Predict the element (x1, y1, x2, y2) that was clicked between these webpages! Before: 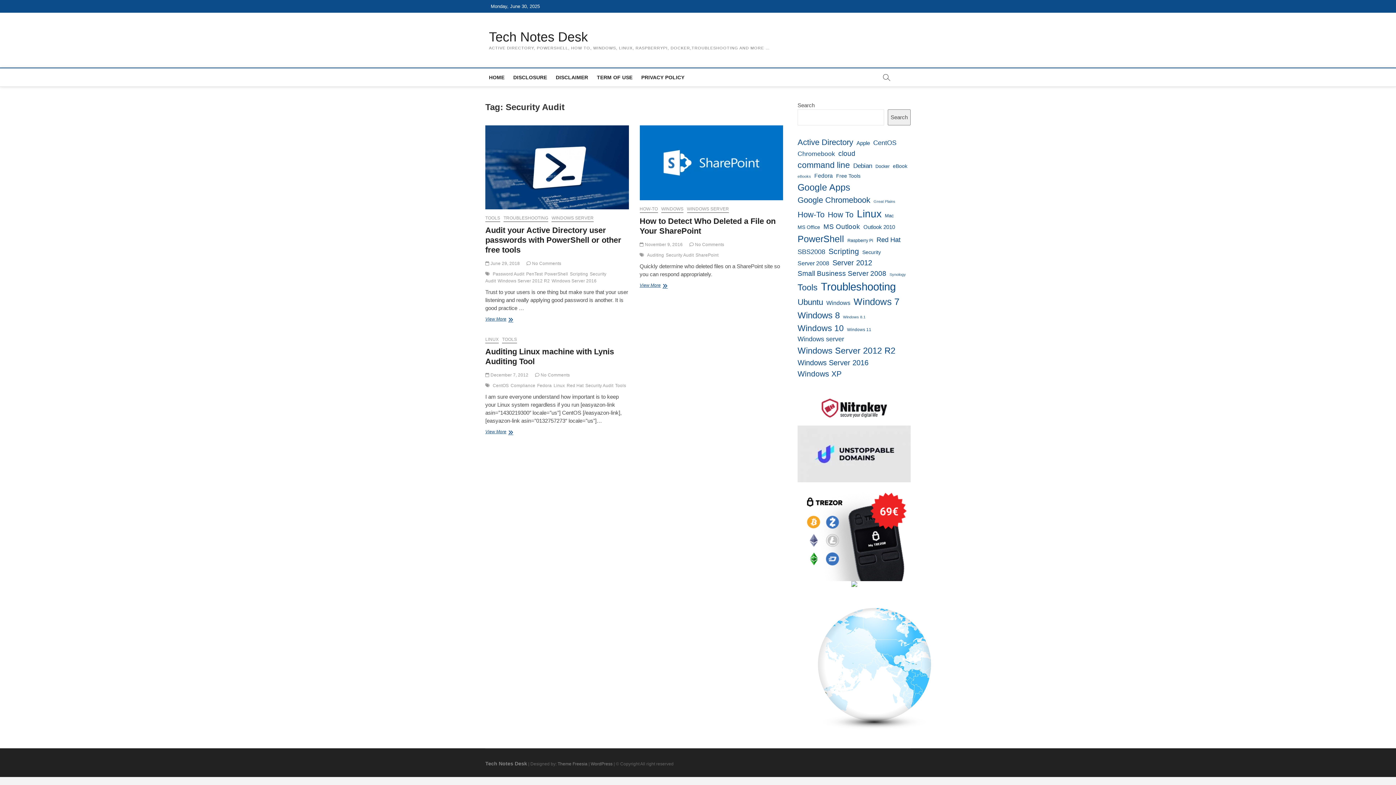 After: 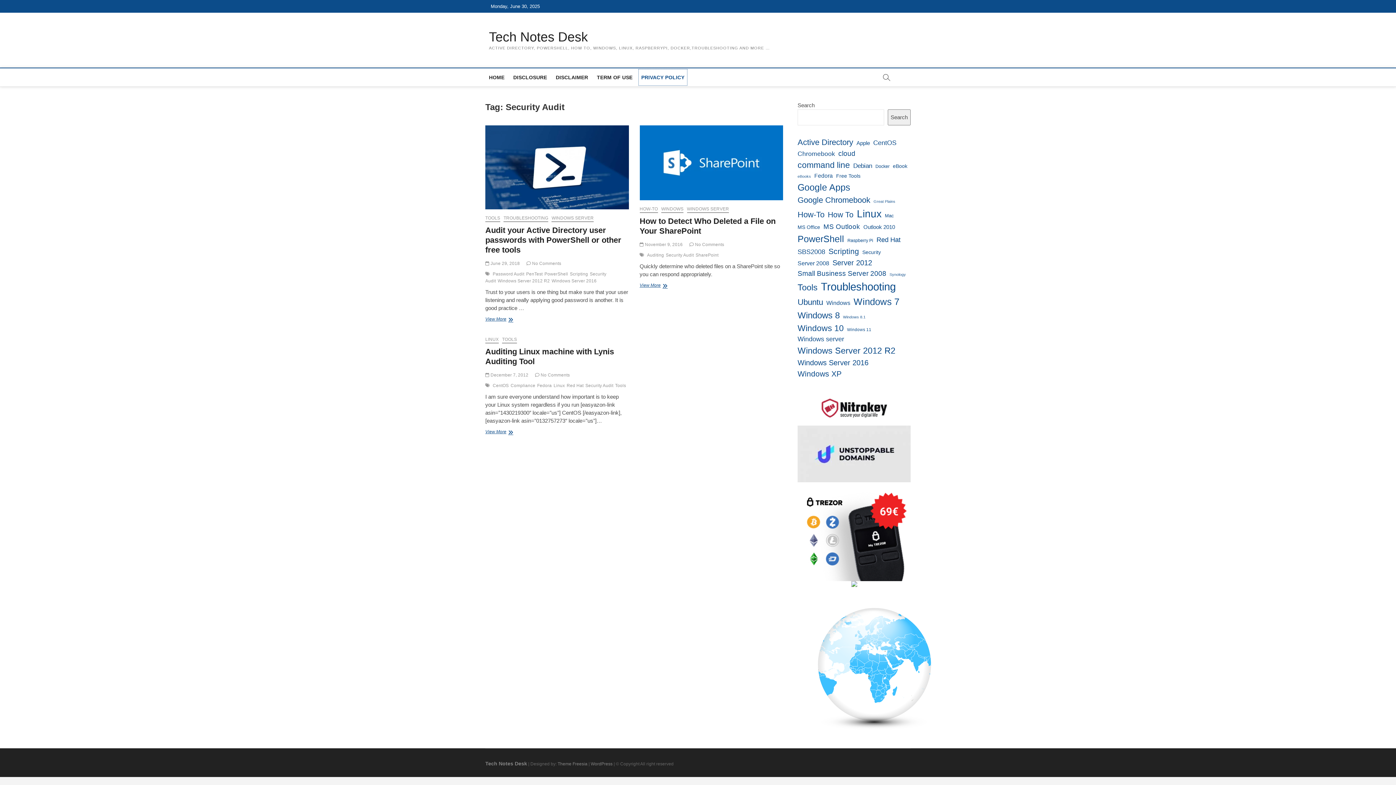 Action: bbox: (637, 68, 688, 86) label: PRIVACY POLICY